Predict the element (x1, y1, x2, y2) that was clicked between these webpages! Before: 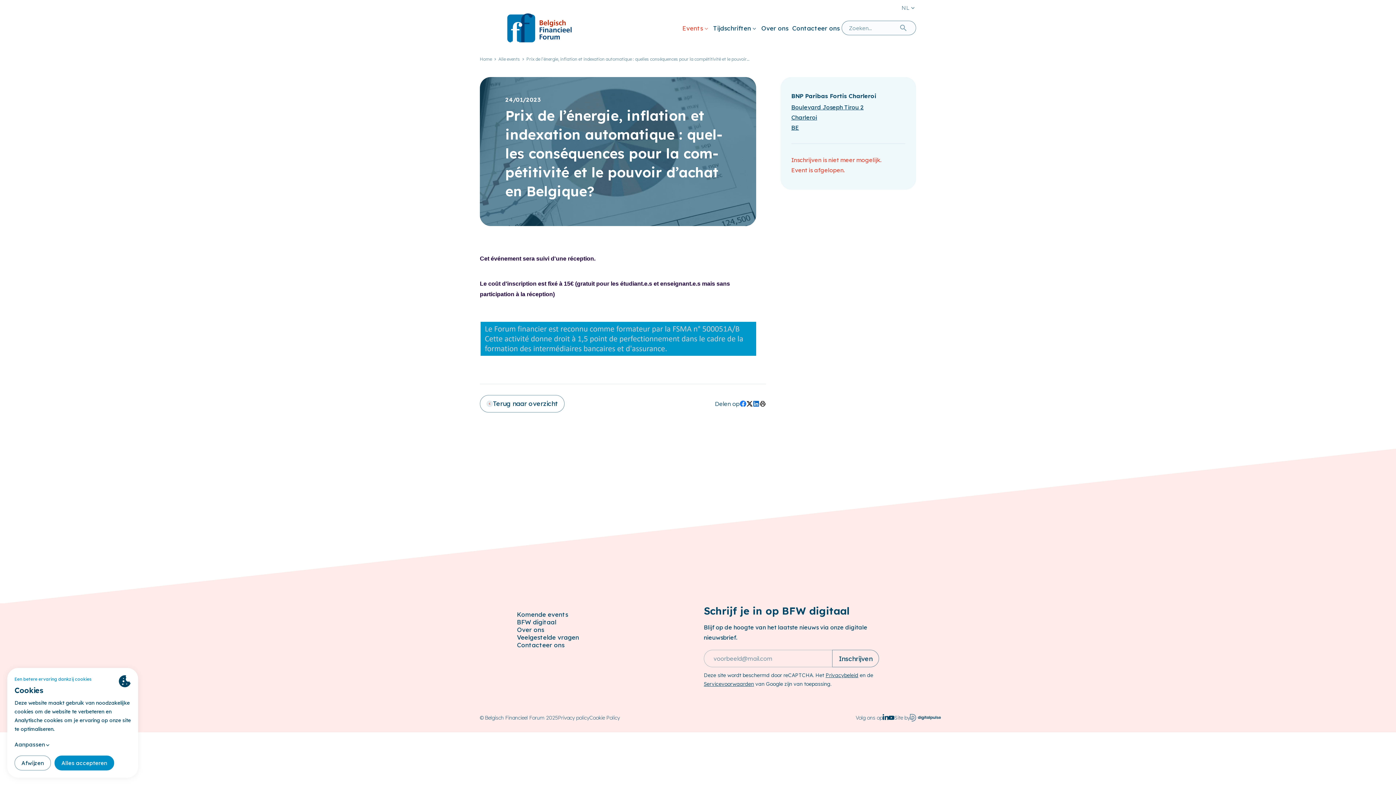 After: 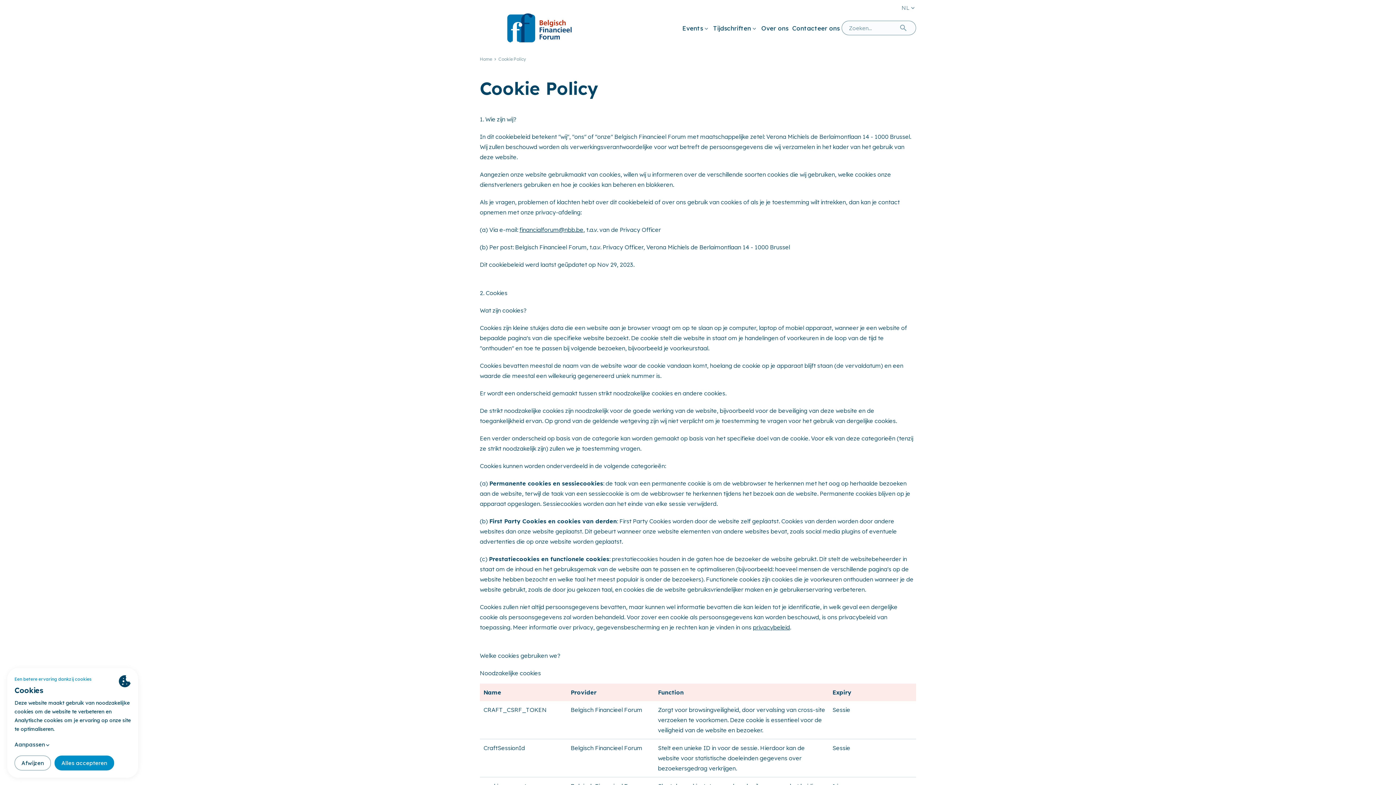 Action: bbox: (589, 714, 620, 721) label: Cookie Policy